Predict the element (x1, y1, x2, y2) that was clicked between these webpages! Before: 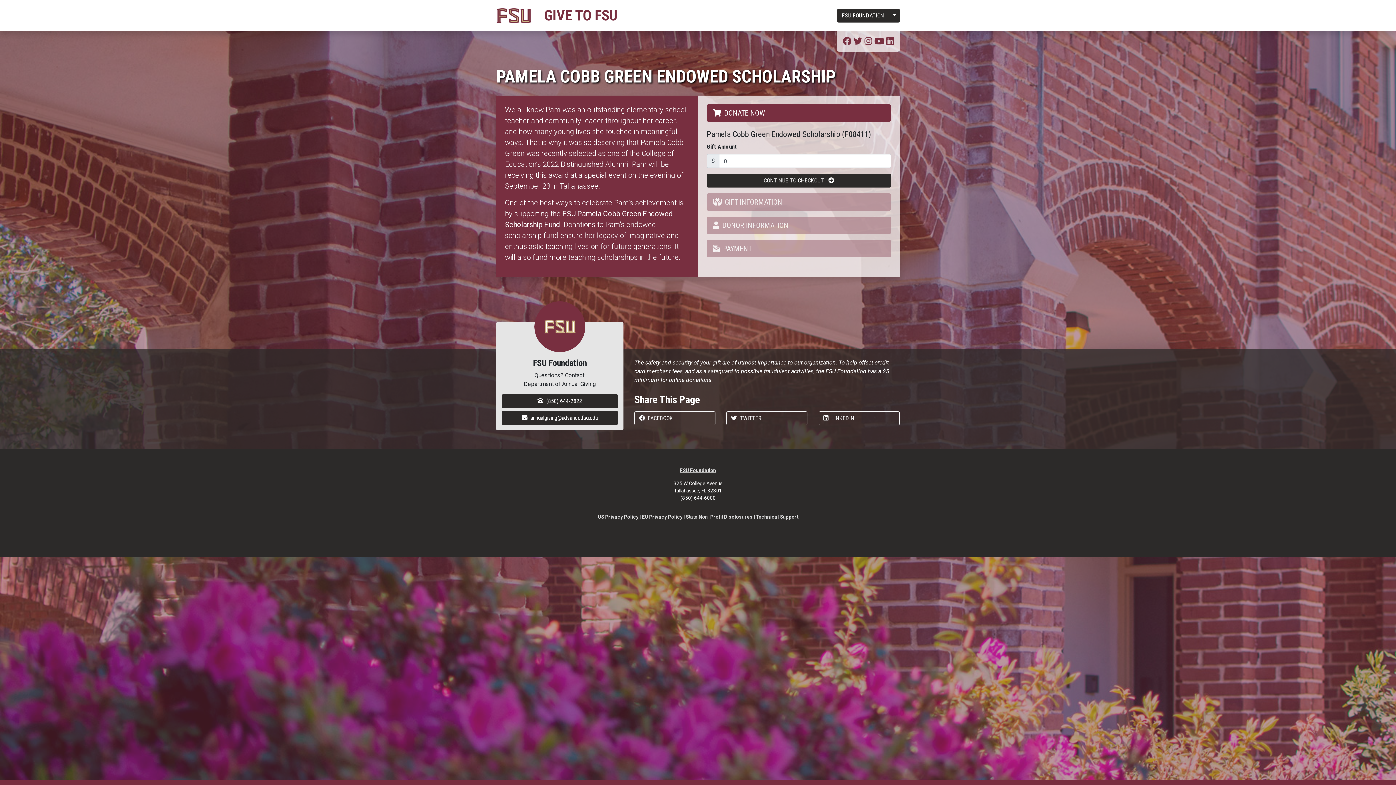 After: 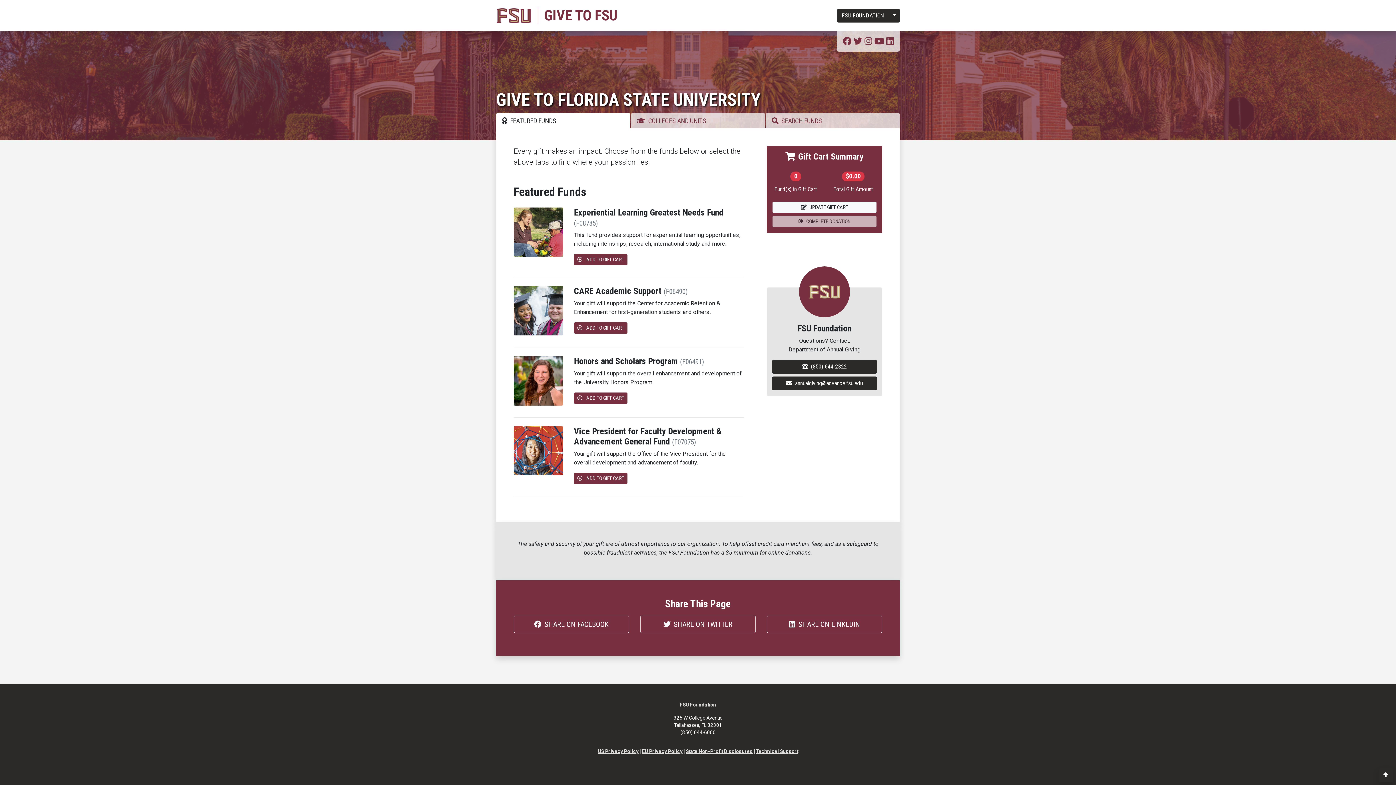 Action: bbox: (496, 2, 617, 28) label:  GIVE TO FSU